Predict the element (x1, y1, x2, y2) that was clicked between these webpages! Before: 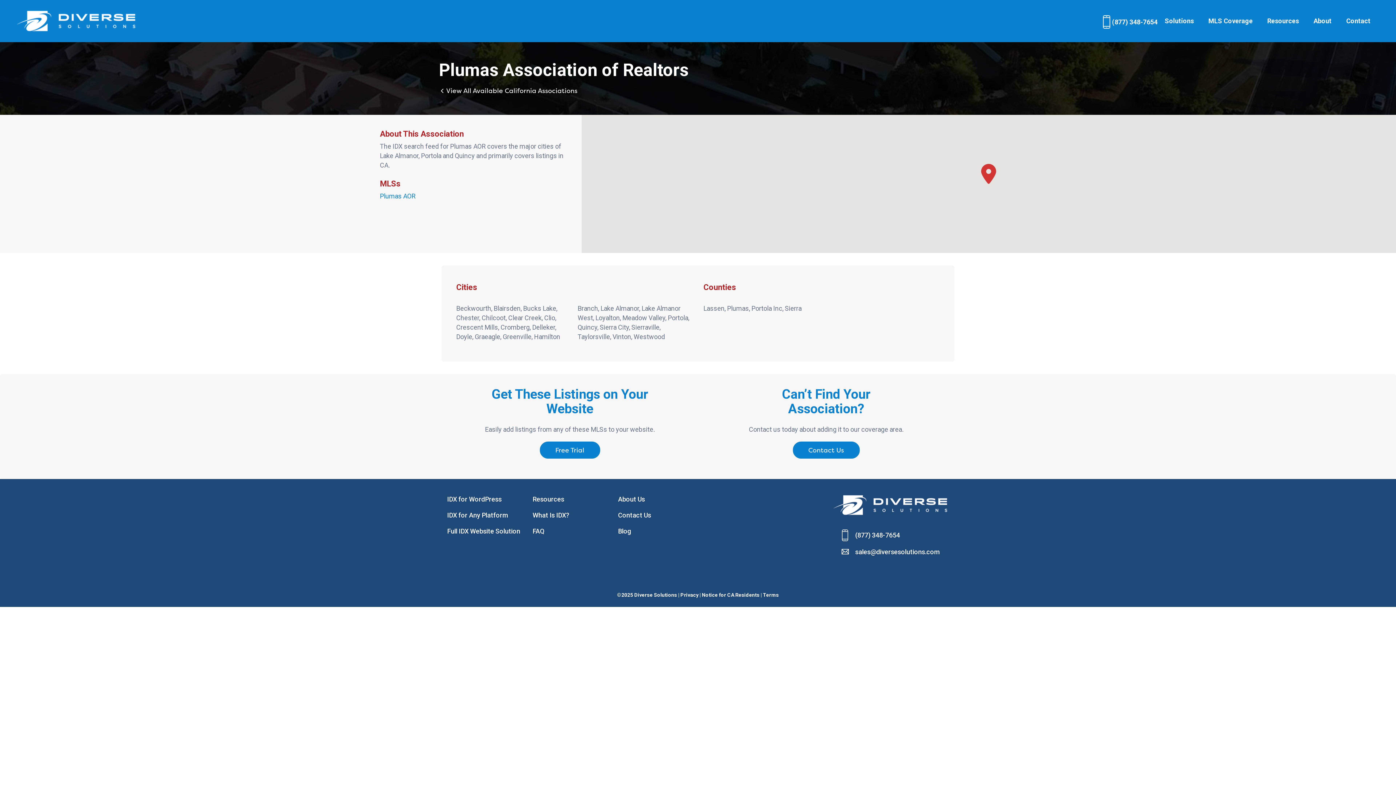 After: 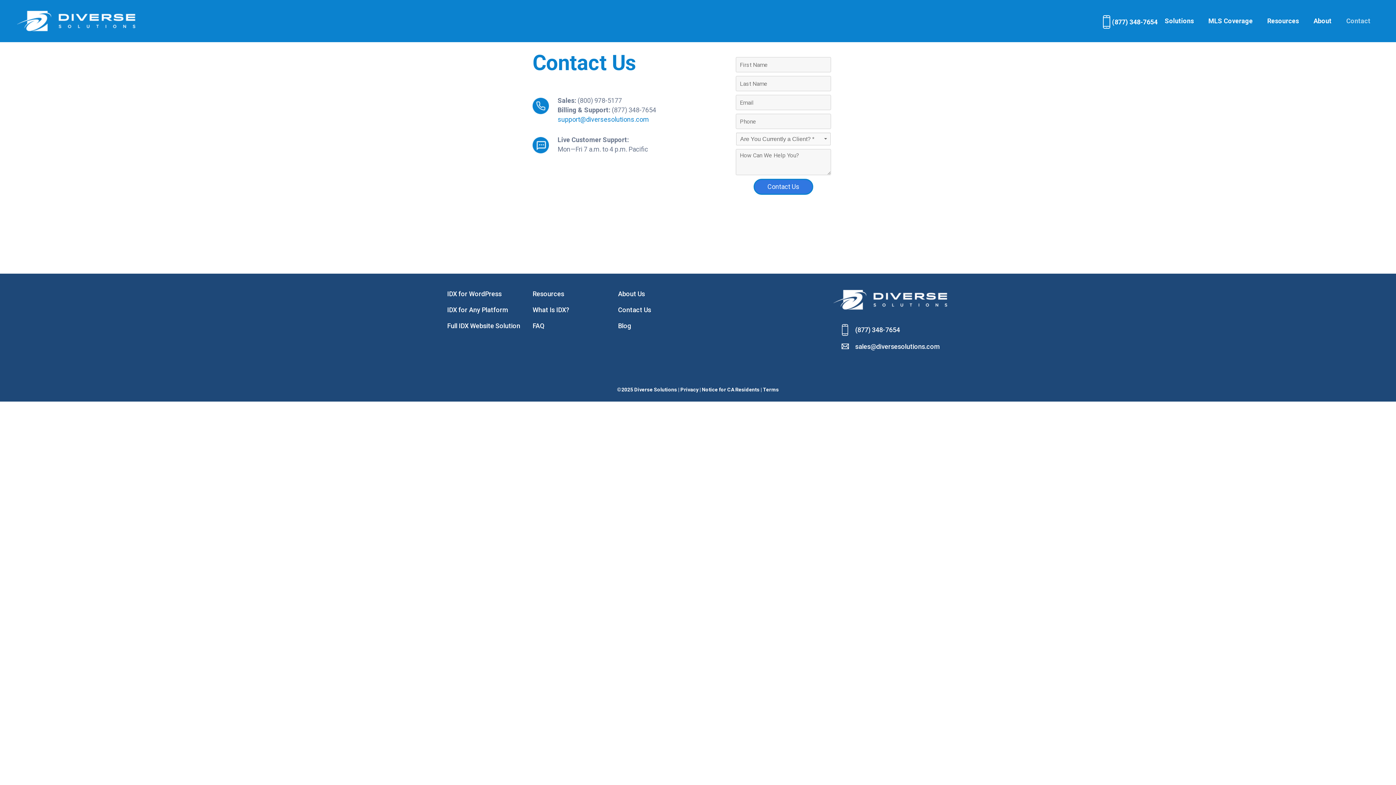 Action: label: Contact bbox: (1339, 13, 1378, 28)